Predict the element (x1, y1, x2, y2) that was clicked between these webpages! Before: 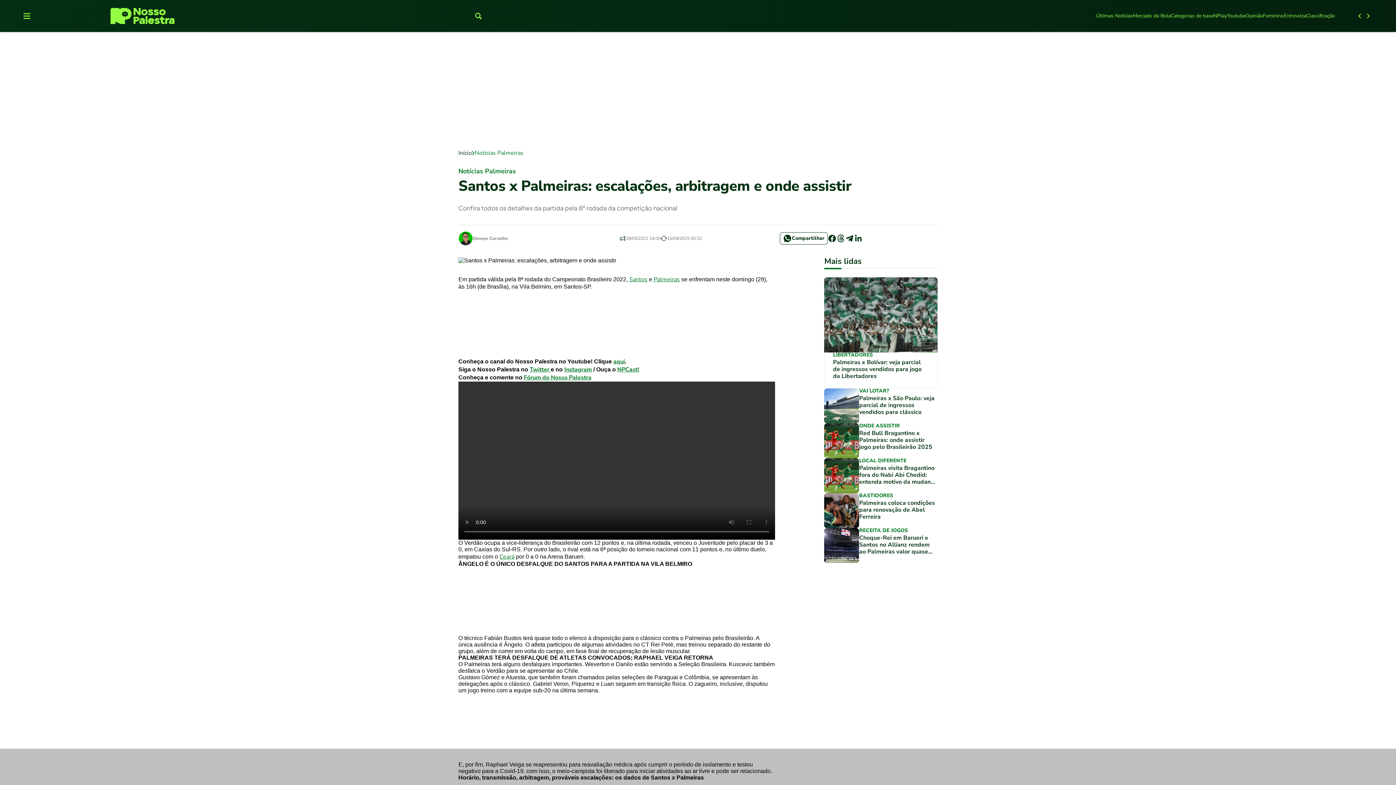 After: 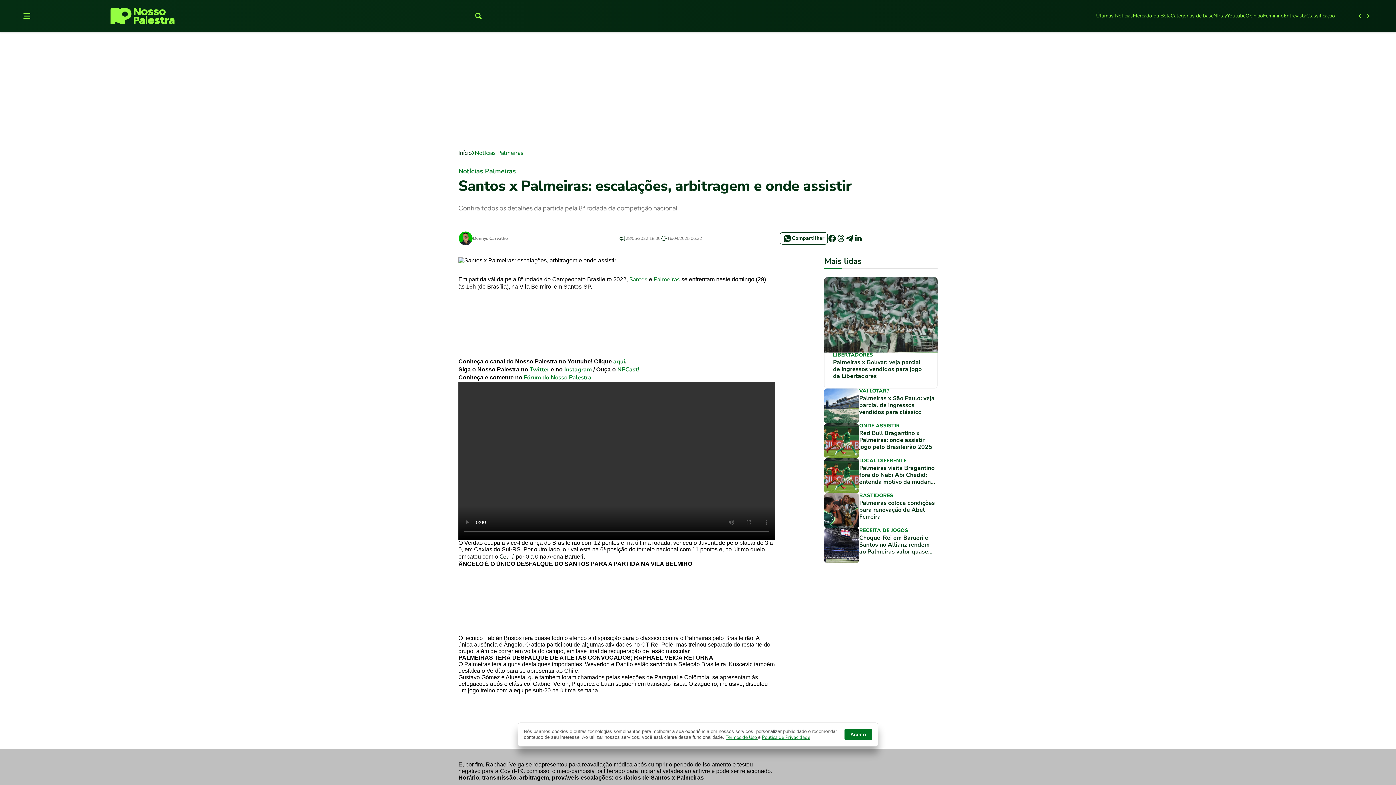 Action: bbox: (499, 553, 514, 561) label: Ceará